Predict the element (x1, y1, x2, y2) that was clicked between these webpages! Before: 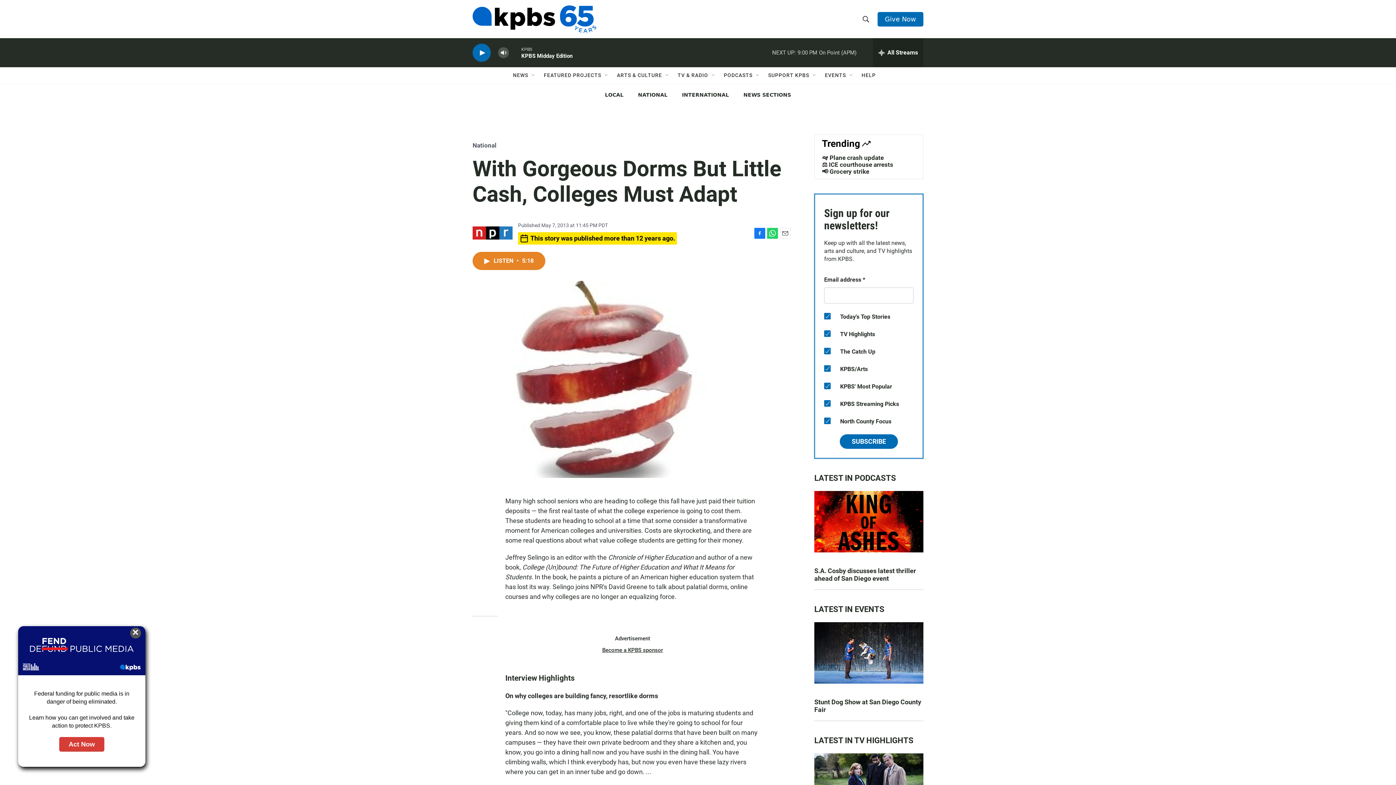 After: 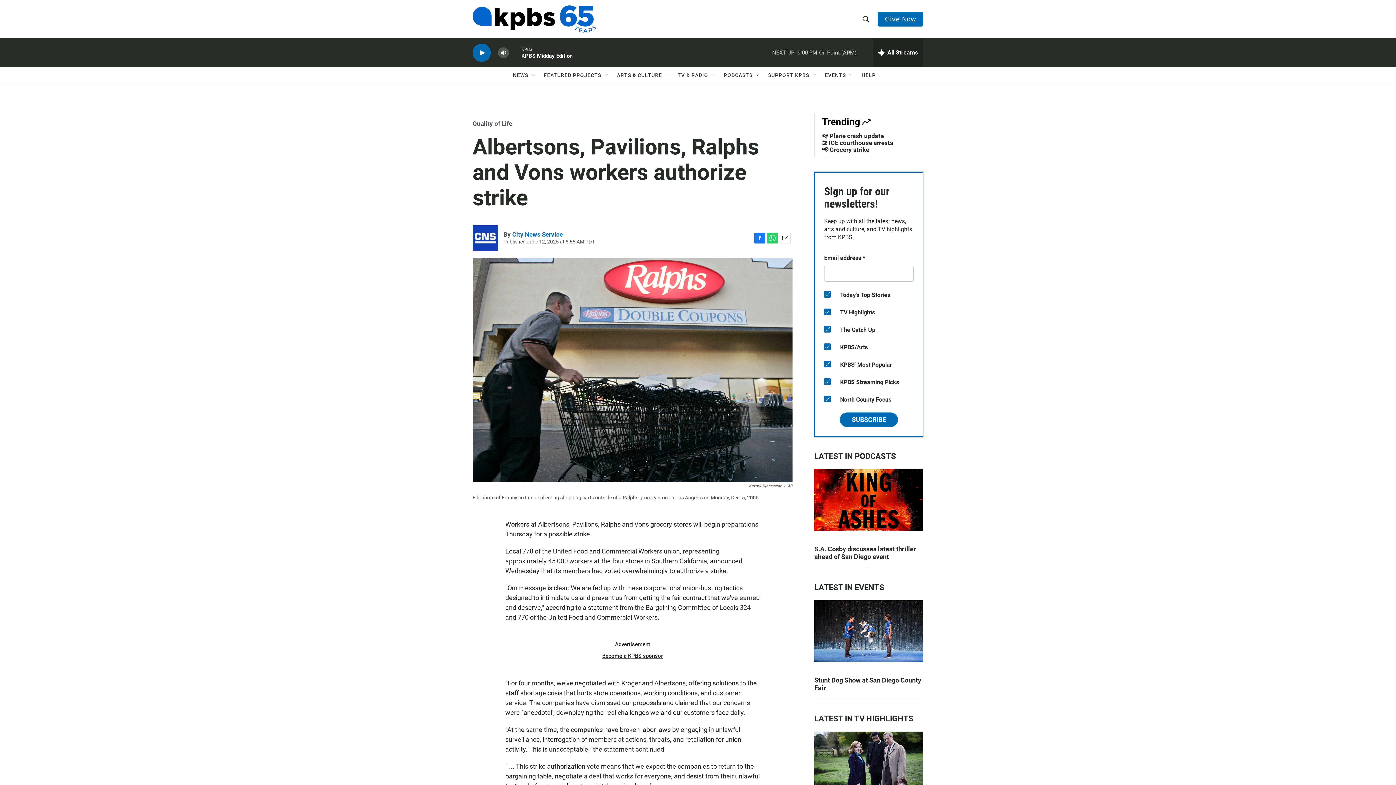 Action: bbox: (822, 200, 869, 208) label: 📢 Grocery strike